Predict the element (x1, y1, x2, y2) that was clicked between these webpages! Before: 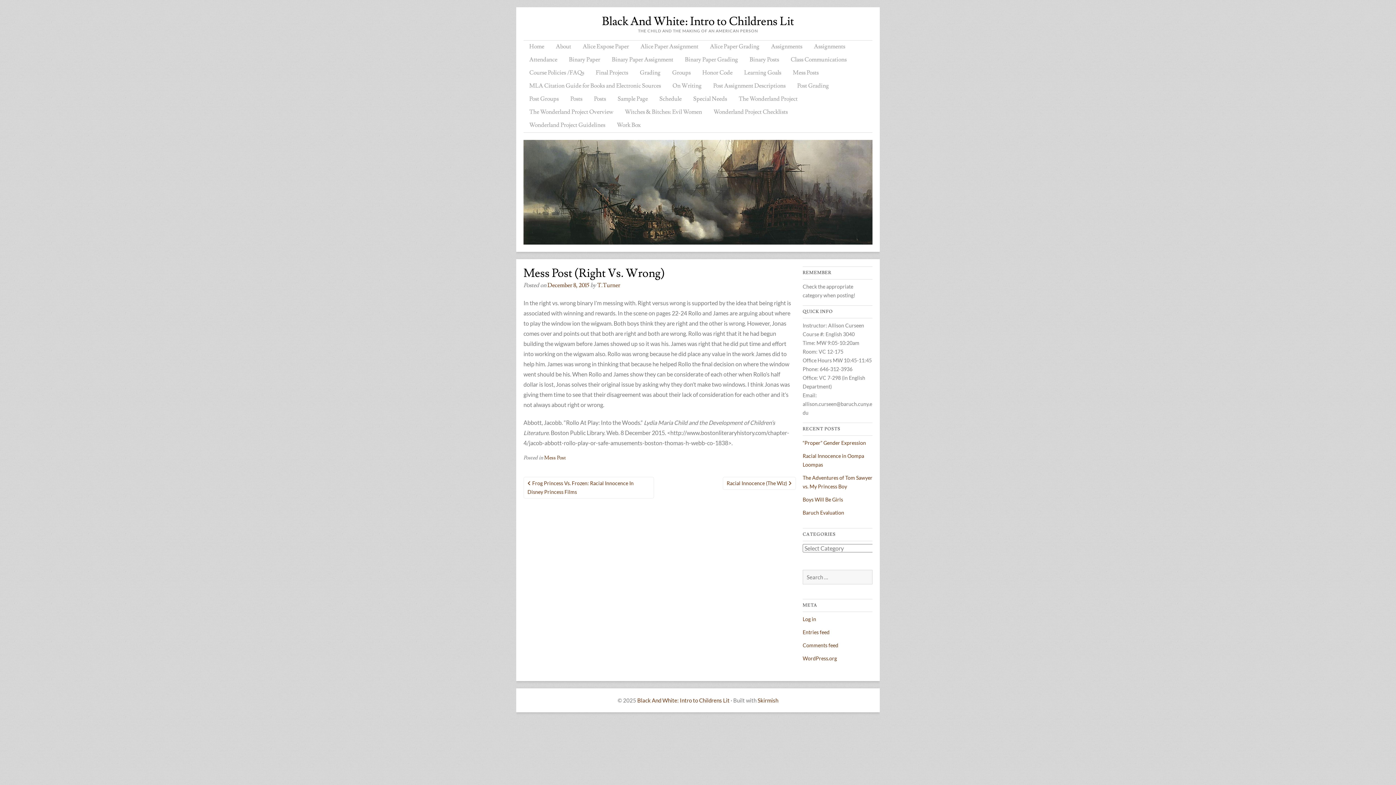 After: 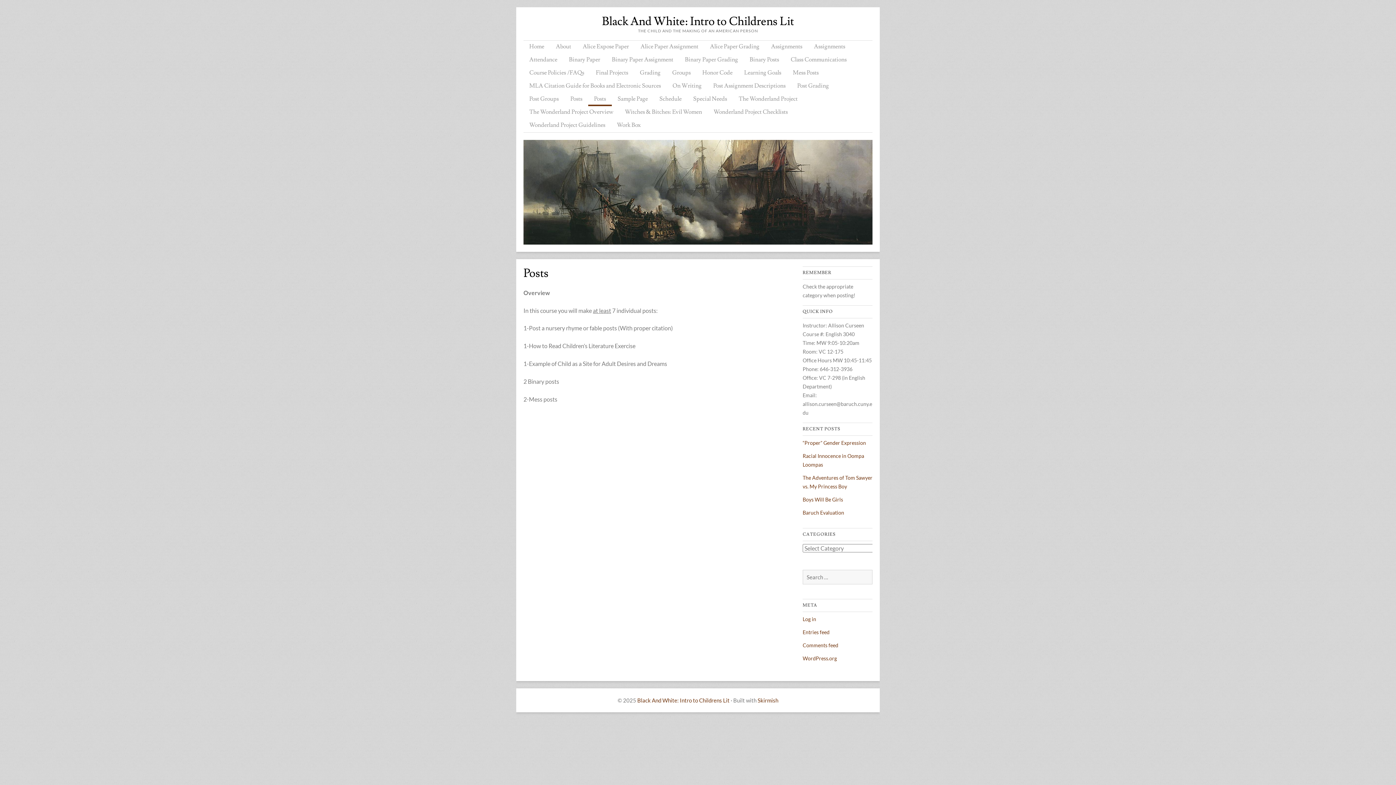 Action: label: Posts bbox: (588, 93, 612, 106)